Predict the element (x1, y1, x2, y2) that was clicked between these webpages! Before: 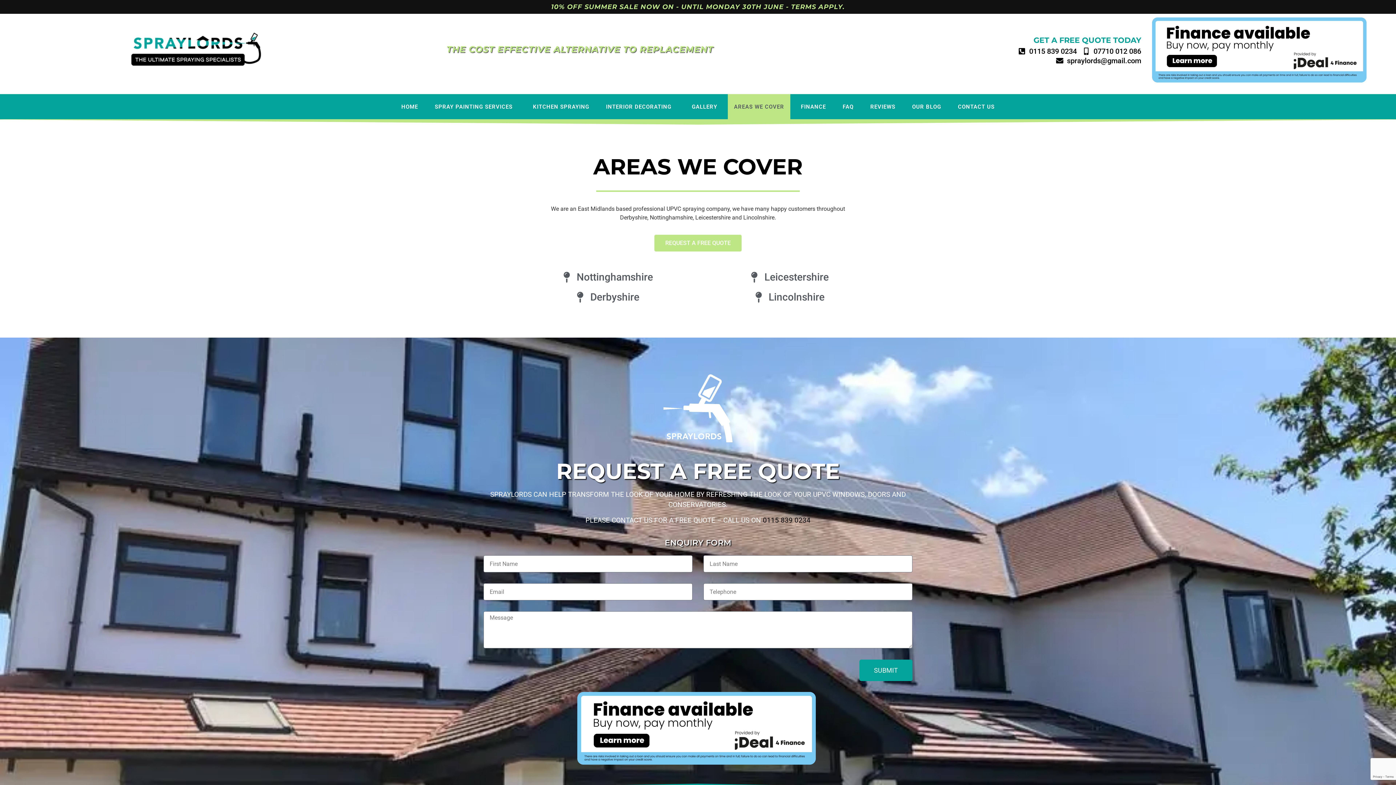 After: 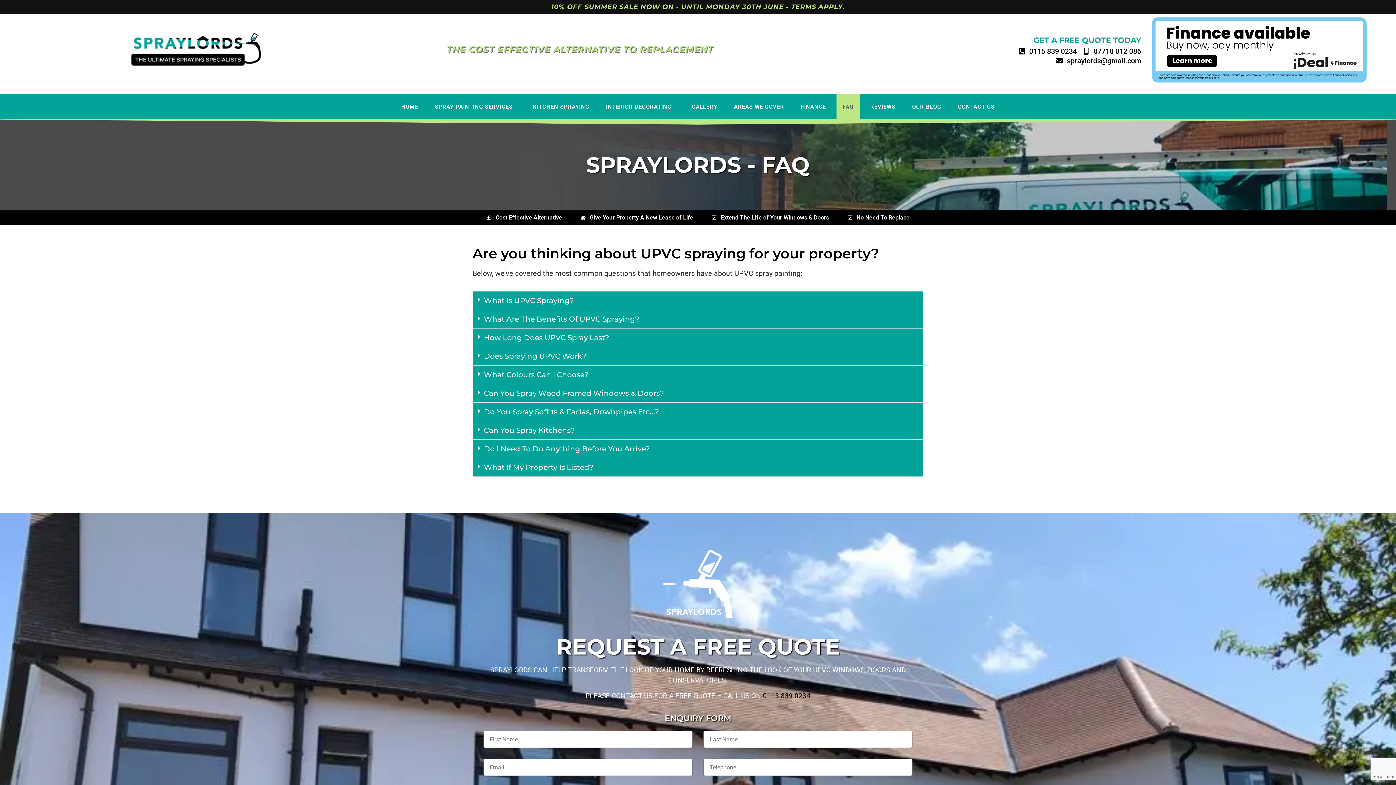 Action: bbox: (836, 94, 860, 119) label: FAQ